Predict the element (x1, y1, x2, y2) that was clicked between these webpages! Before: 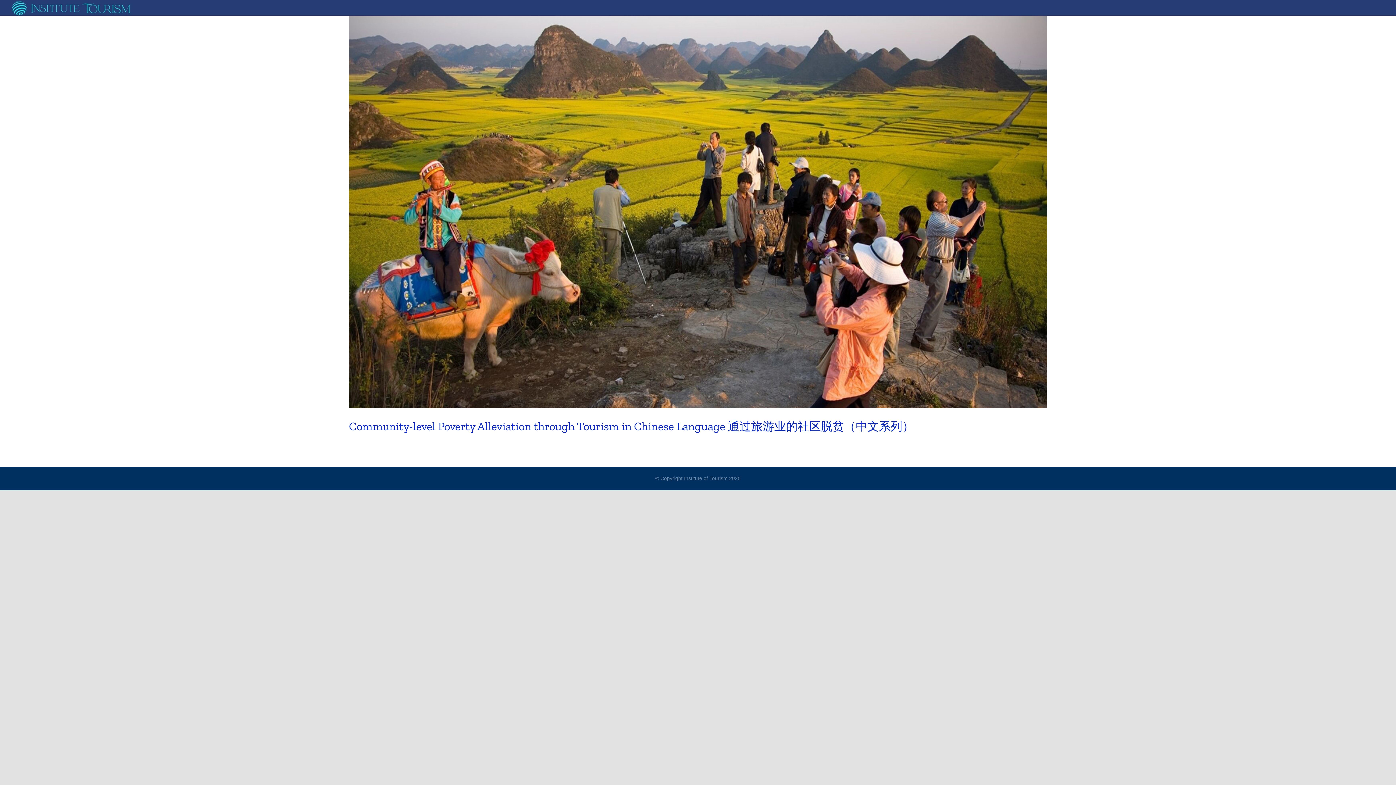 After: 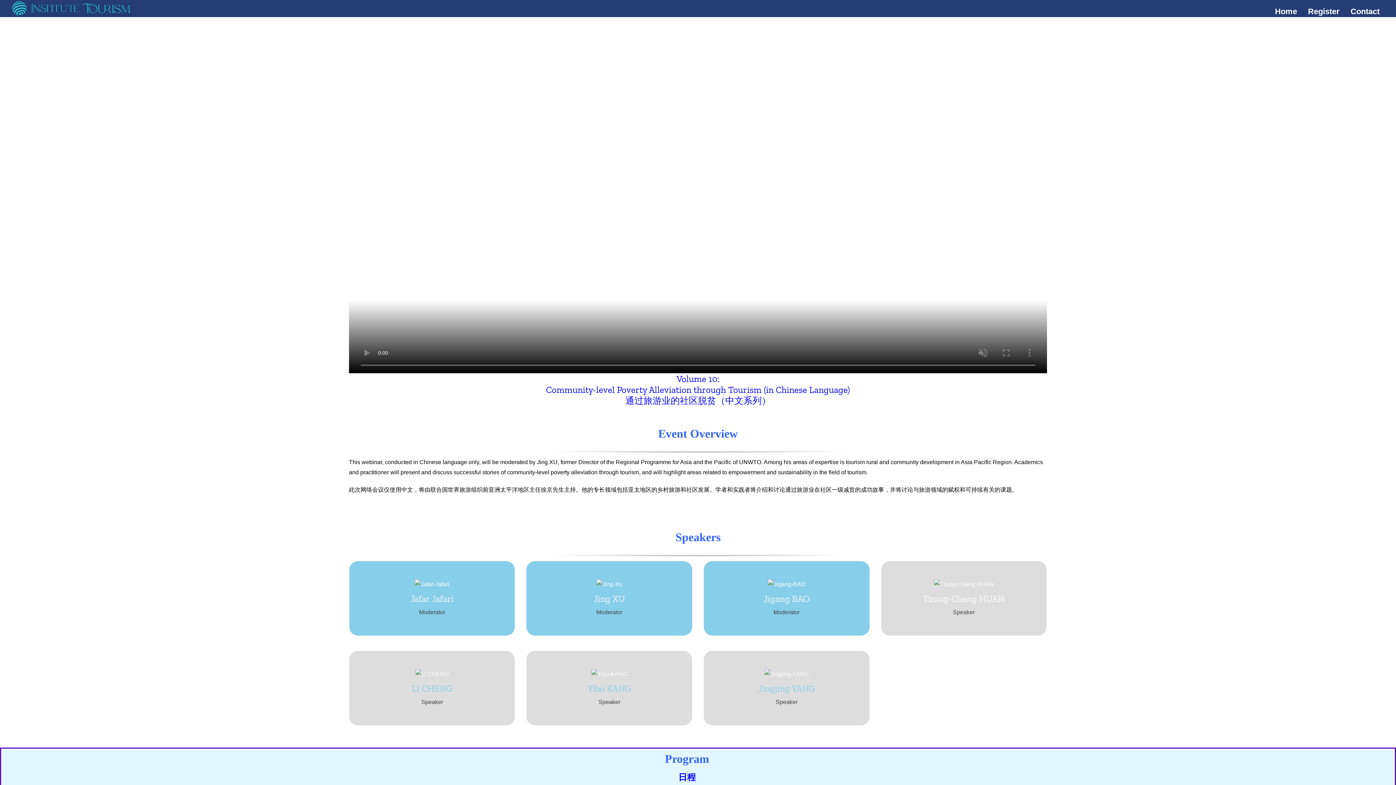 Action: label: Community-level Poverty Alleviation through Tourism in Chinese Language 通过旅游业的社区脱贫（中文系列） bbox: (349, 419, 914, 433)